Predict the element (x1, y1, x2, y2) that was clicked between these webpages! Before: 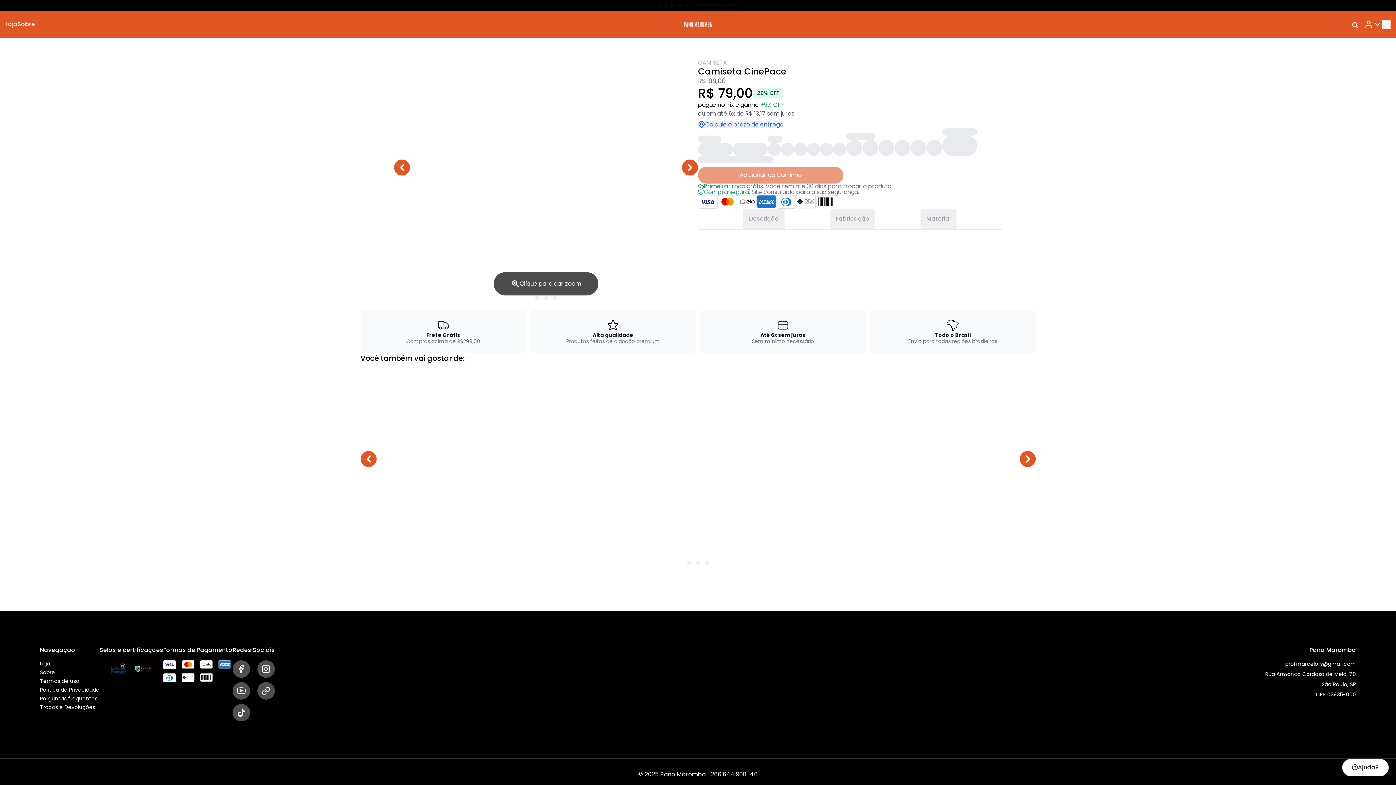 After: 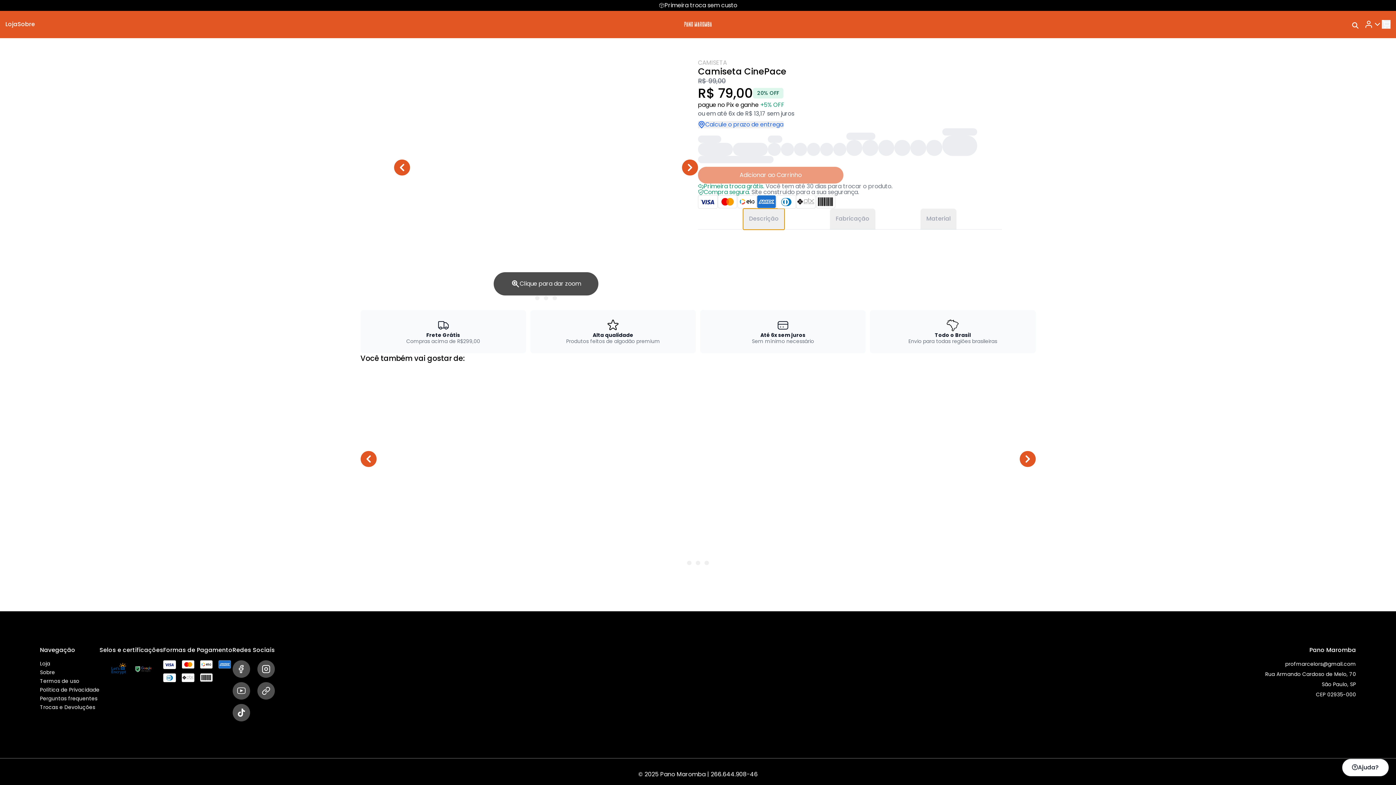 Action: label: Descrição bbox: (743, 208, 784, 229)